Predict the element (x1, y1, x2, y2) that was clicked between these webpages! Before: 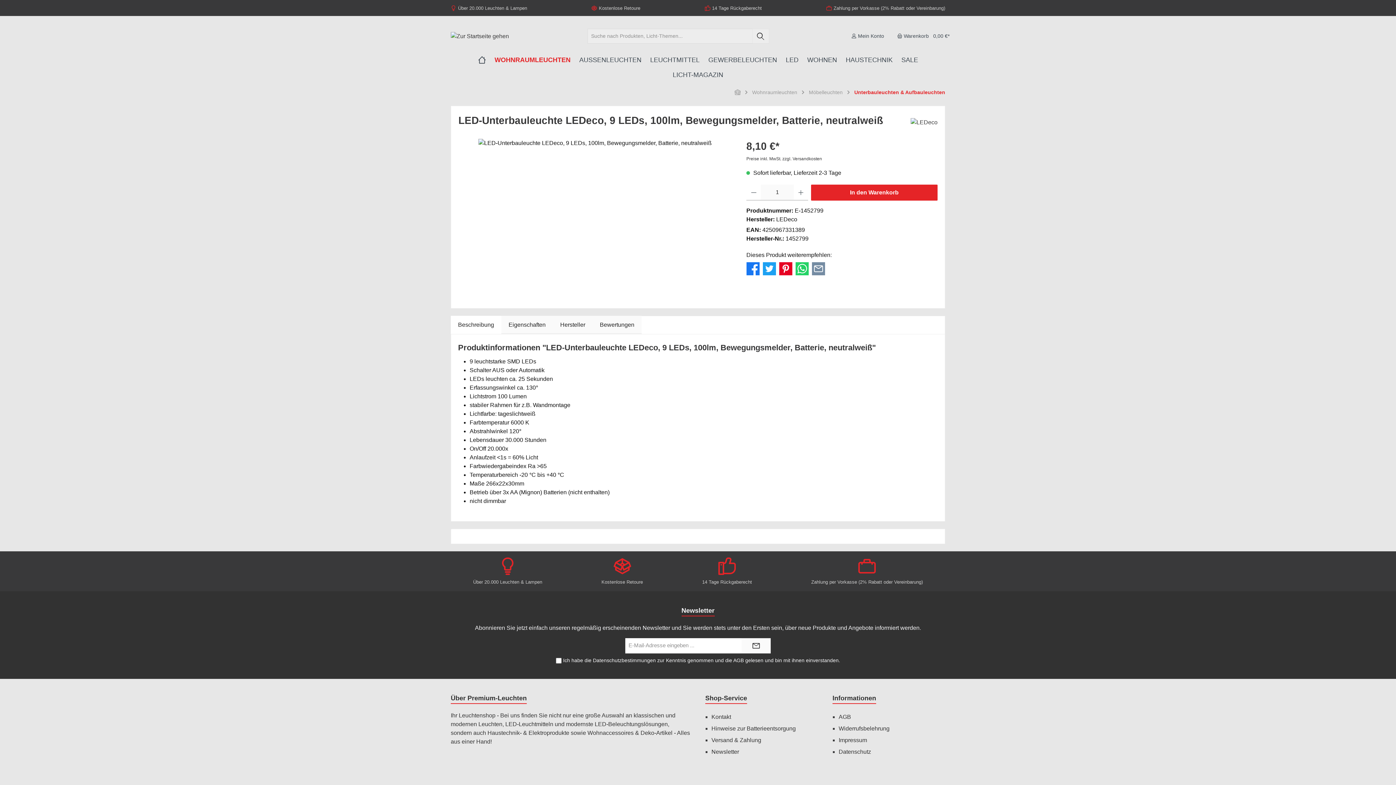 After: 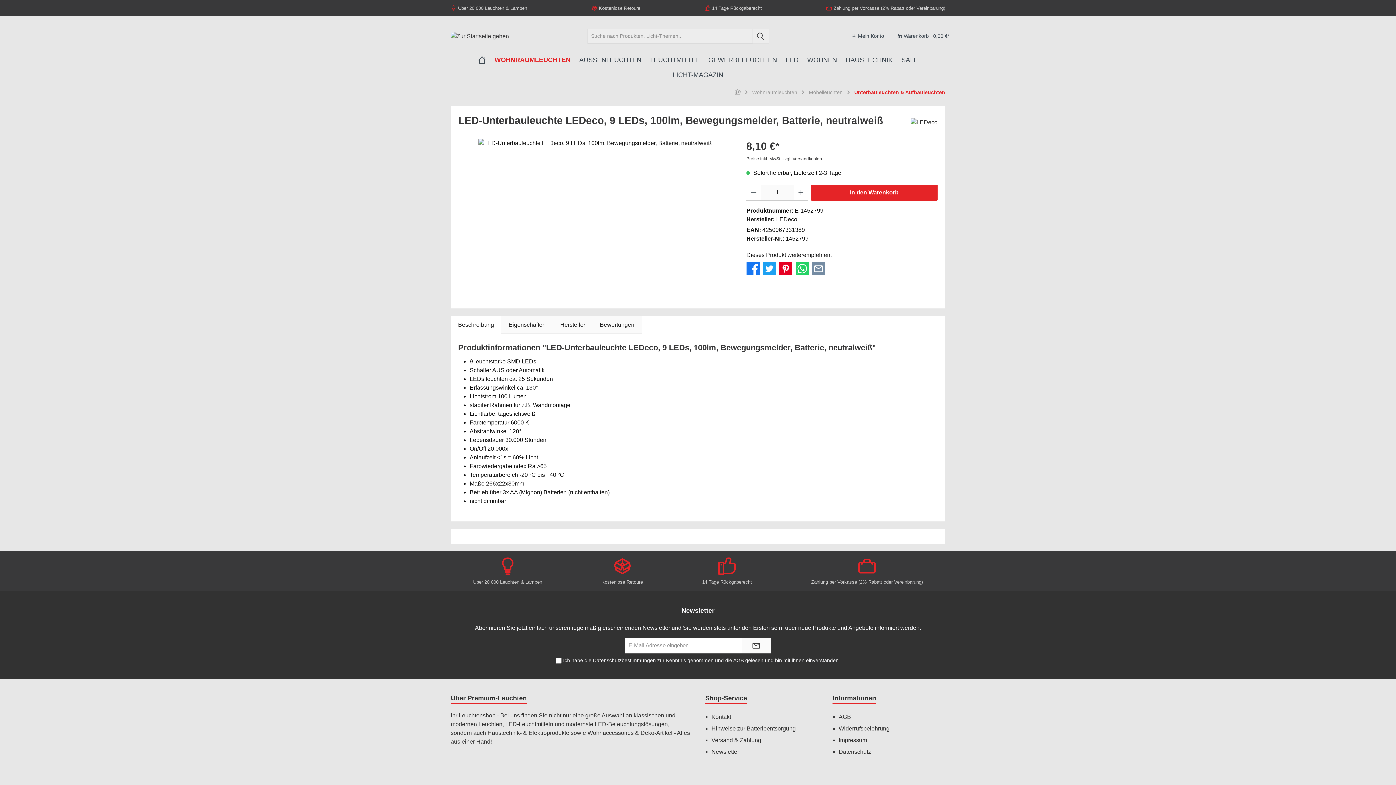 Action: bbox: (910, 119, 937, 125)